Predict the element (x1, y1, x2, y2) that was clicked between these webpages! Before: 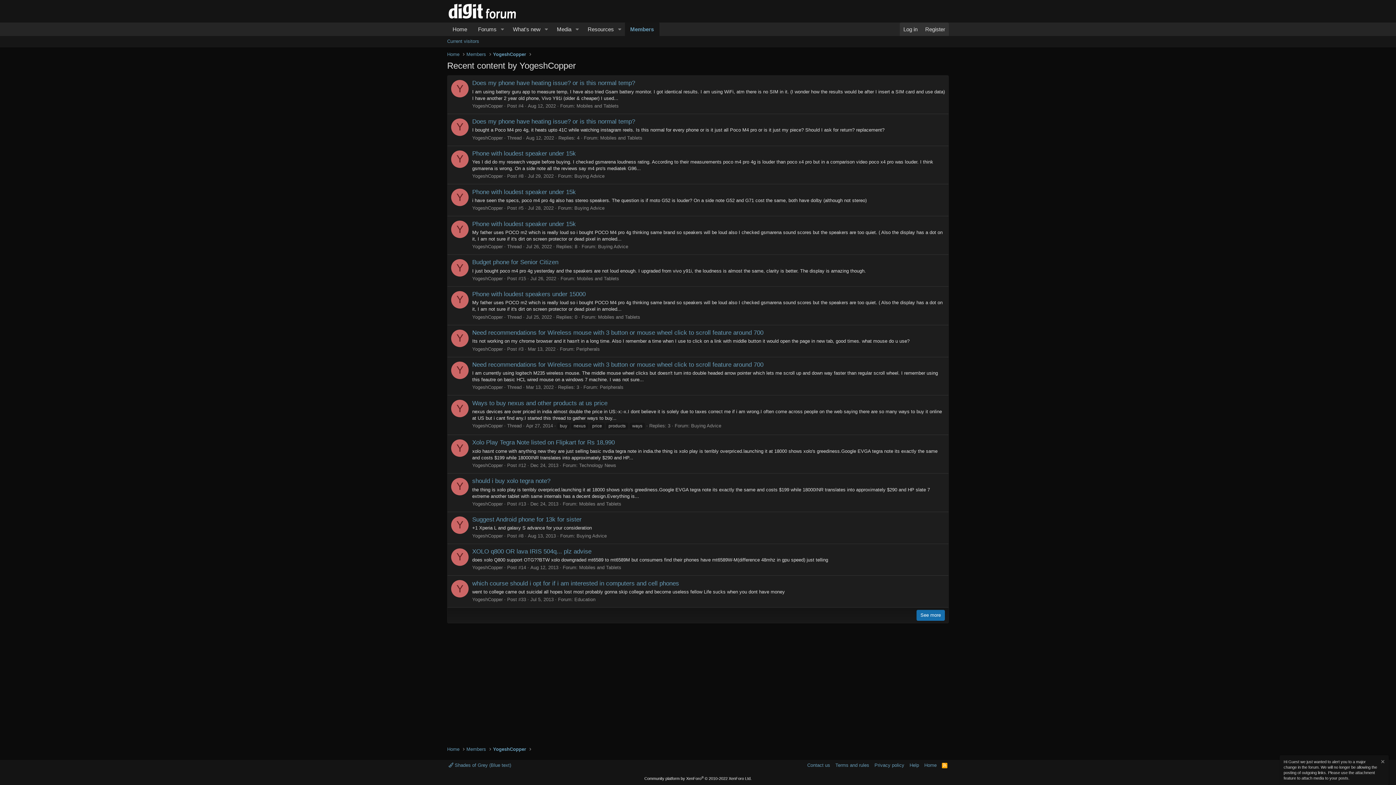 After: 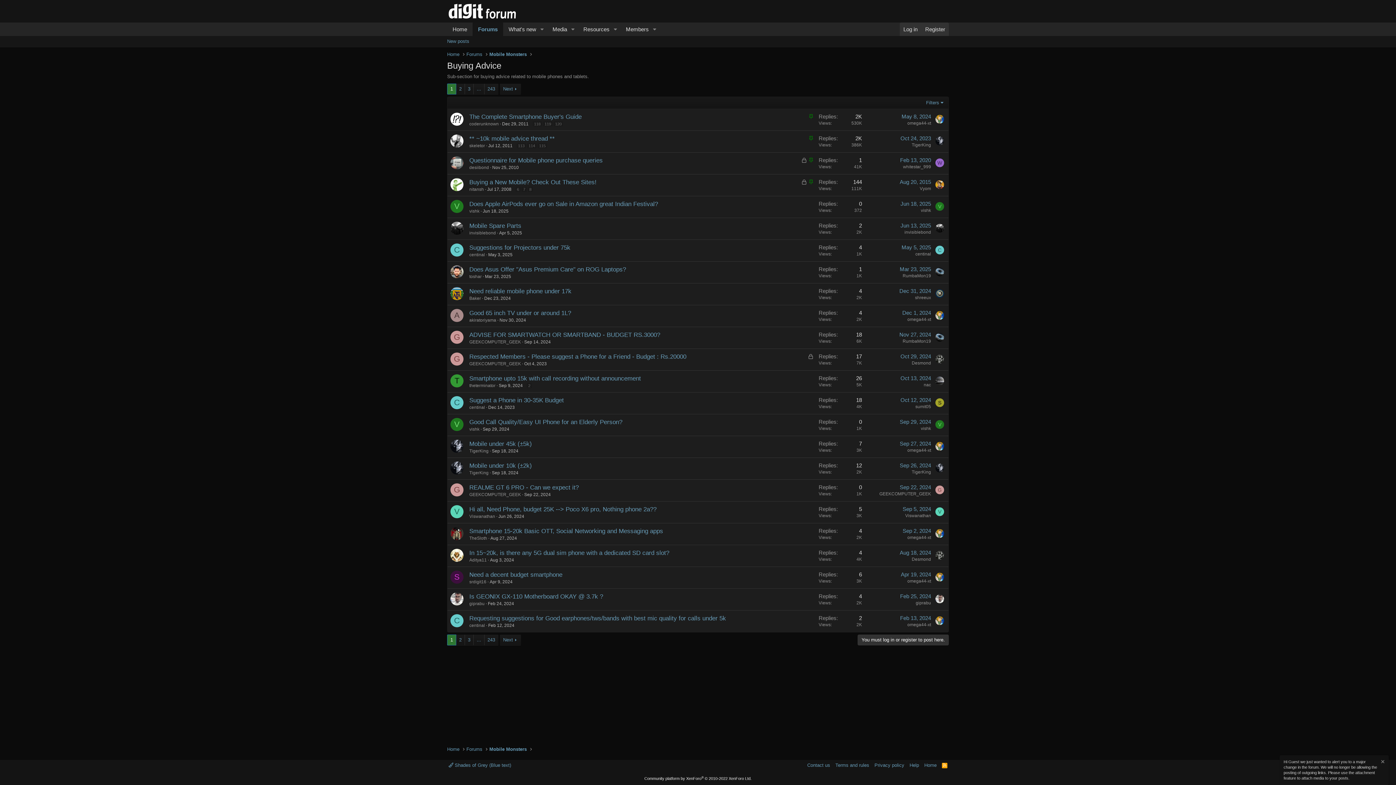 Action: label: Buying Advice bbox: (691, 423, 721, 428)